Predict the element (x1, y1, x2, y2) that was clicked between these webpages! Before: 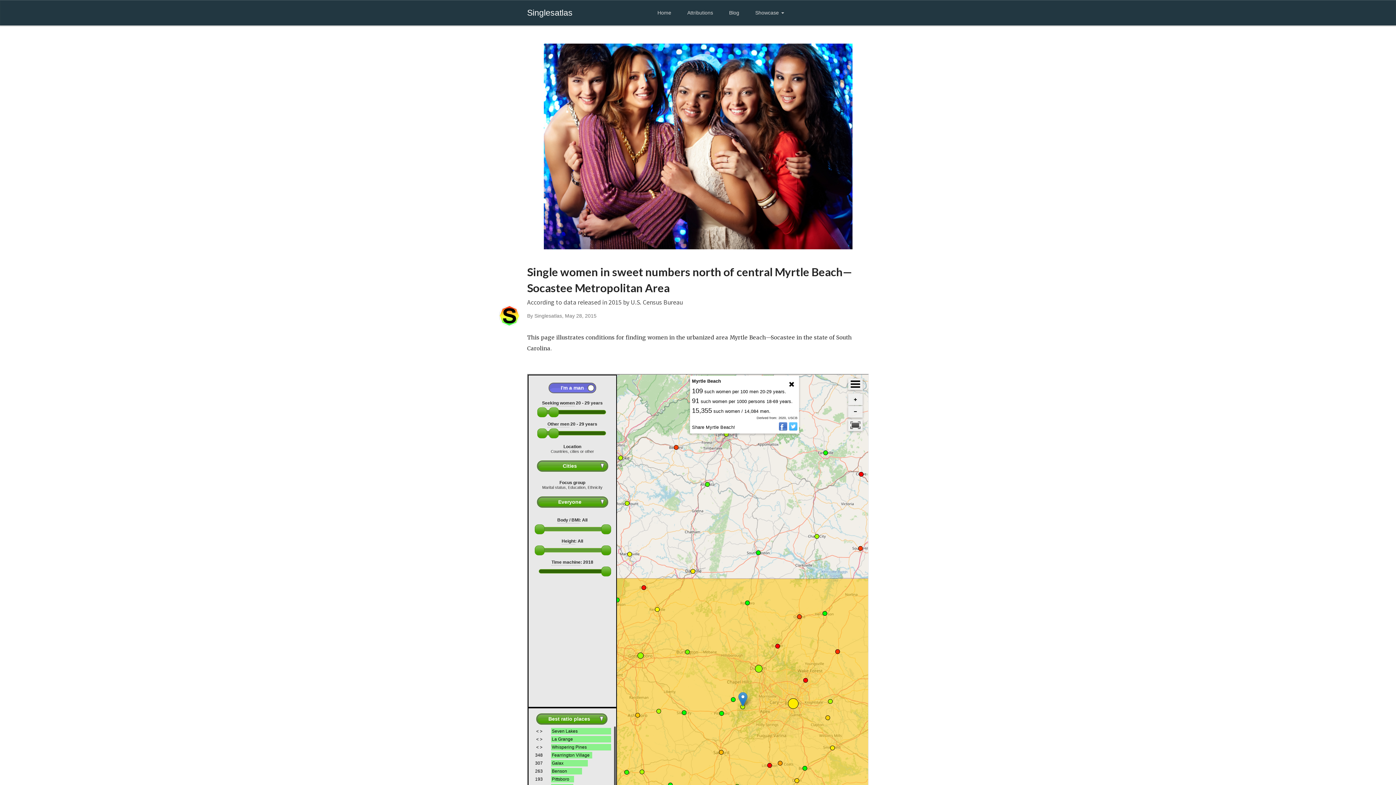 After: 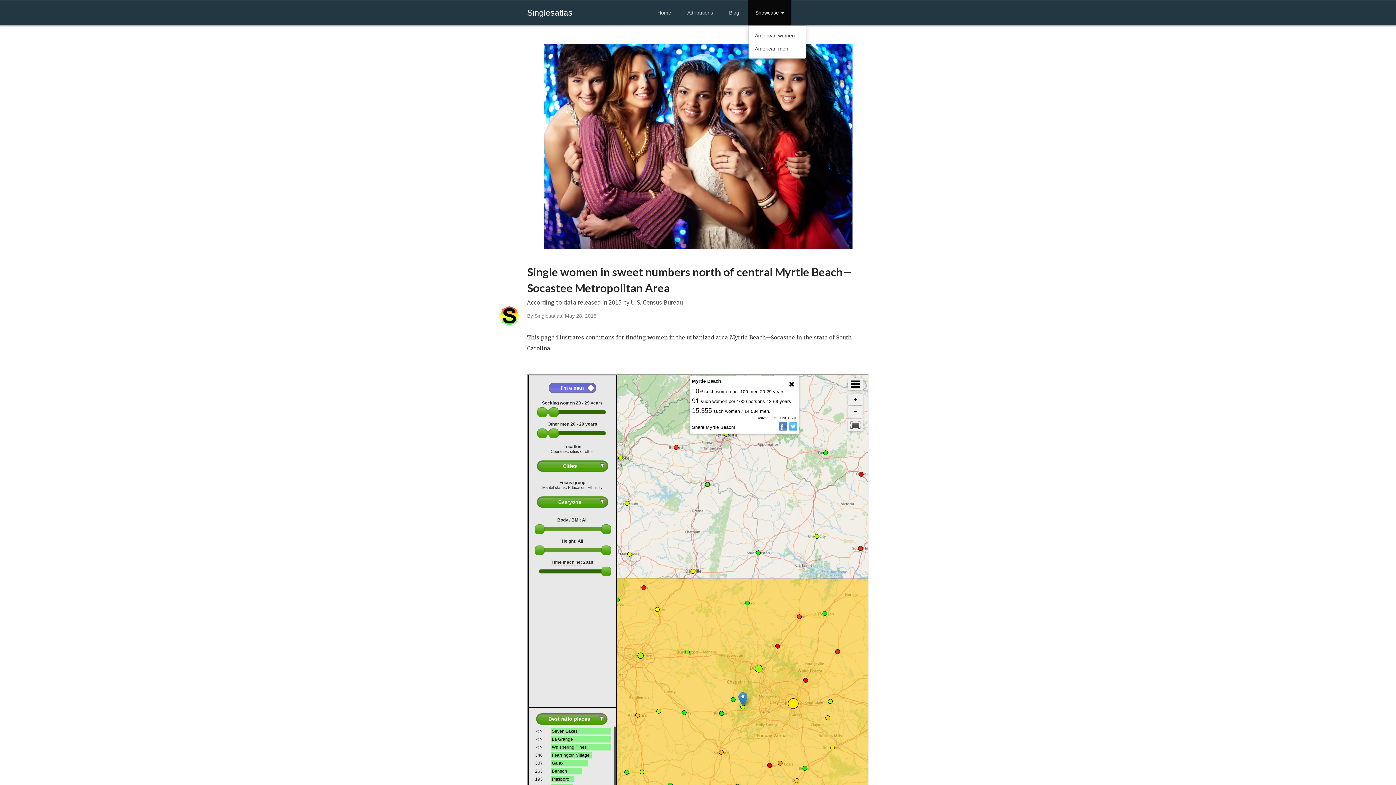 Action: label: Showcase  bbox: (748, 0, 791, 25)